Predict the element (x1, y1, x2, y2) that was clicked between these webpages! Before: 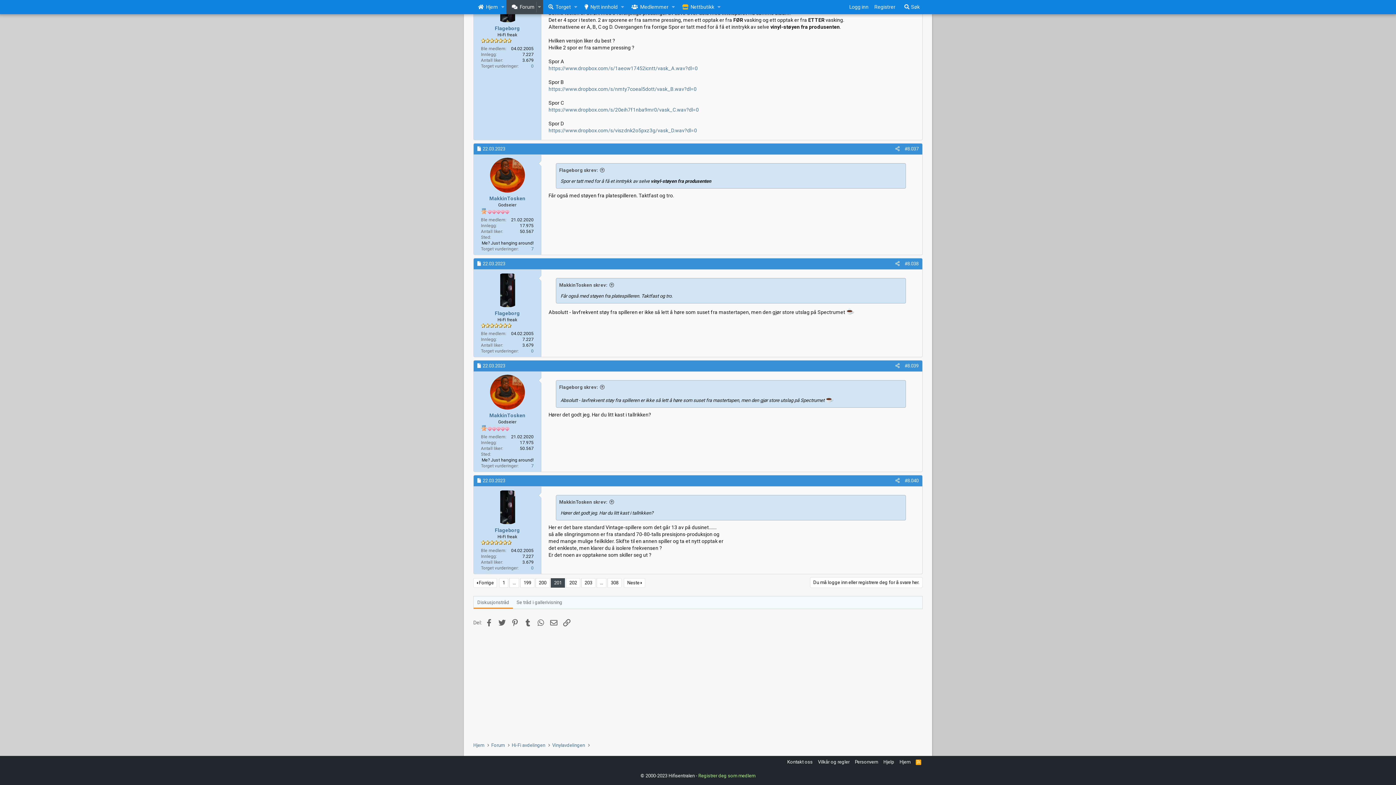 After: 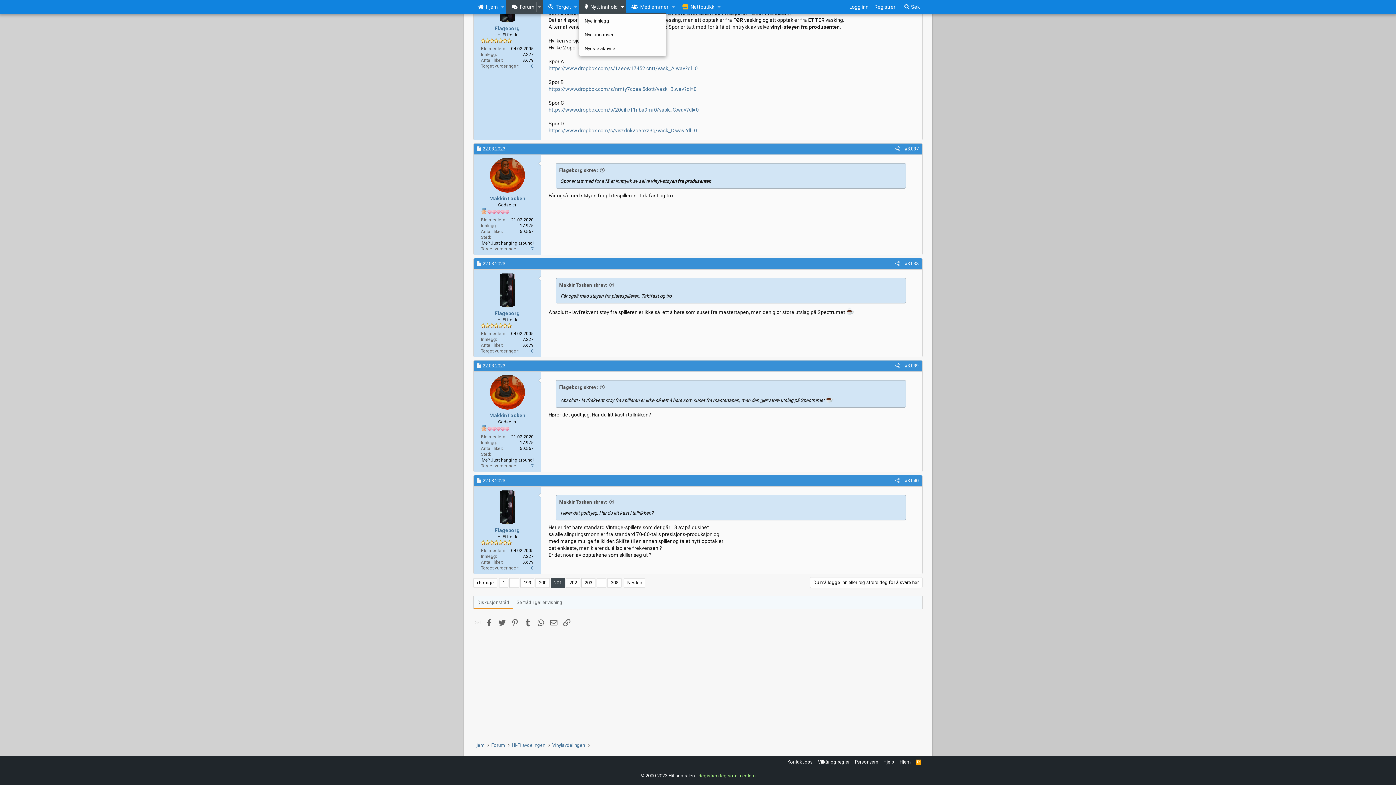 Action: label: Bytt utvidet bbox: (619, 0, 626, 14)